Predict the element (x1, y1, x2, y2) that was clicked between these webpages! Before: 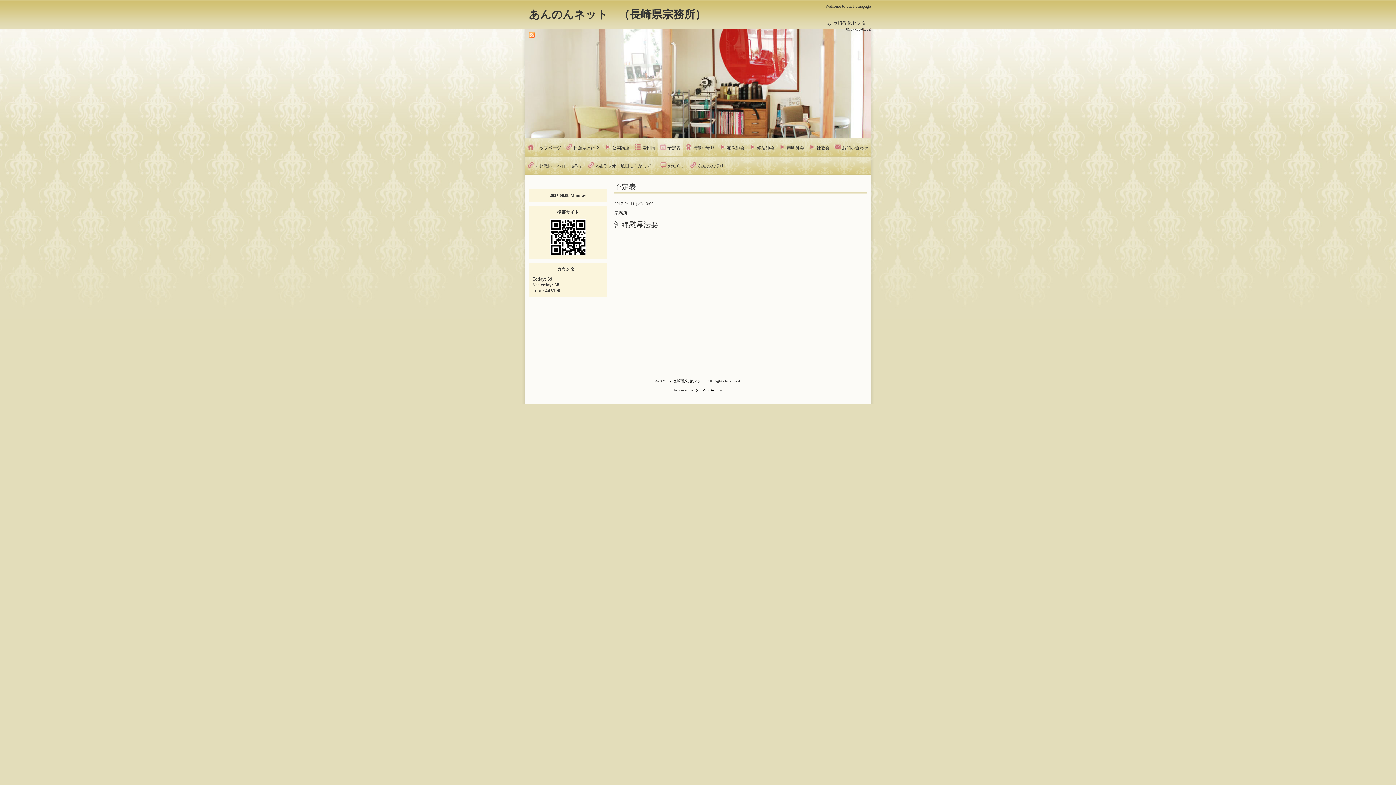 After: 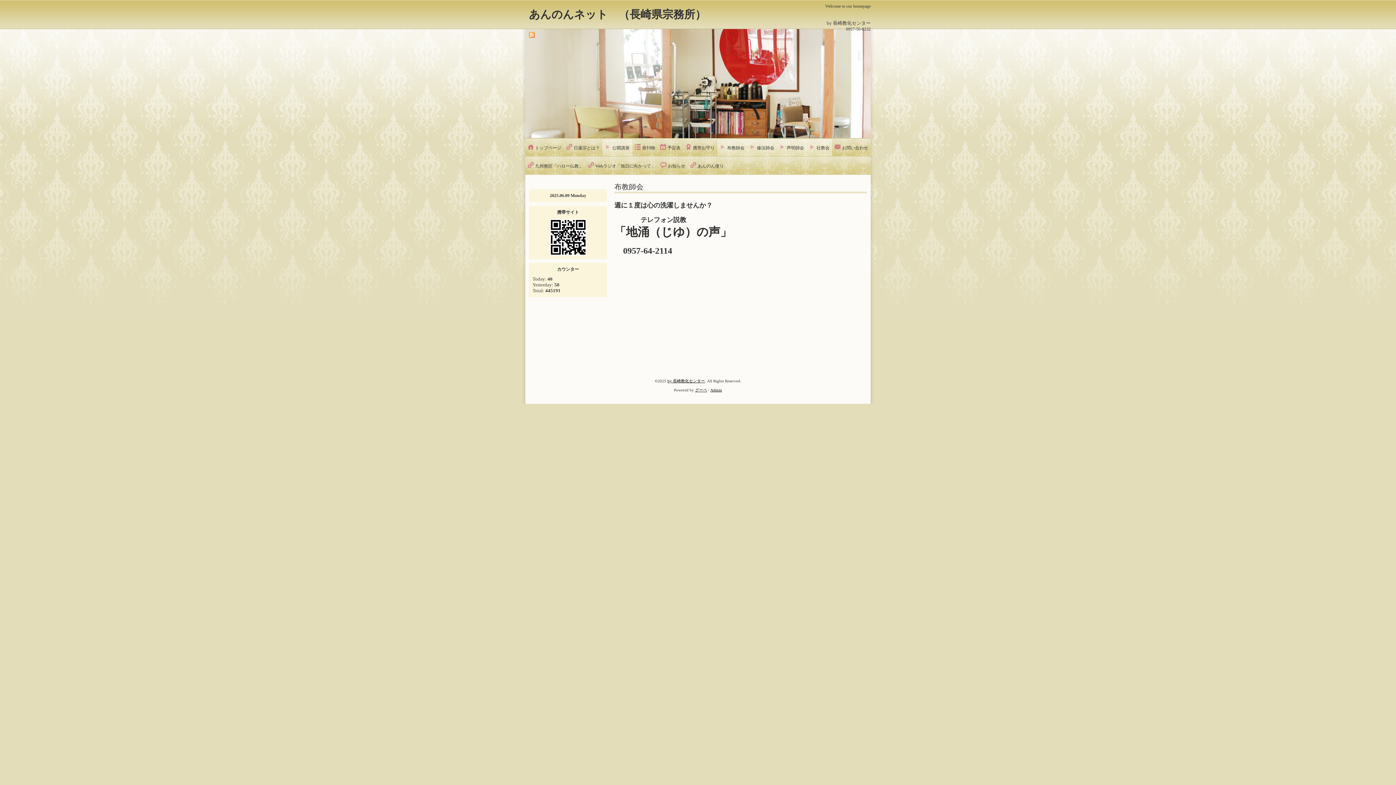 Action: label: 布教師会 bbox: (717, 139, 747, 156)